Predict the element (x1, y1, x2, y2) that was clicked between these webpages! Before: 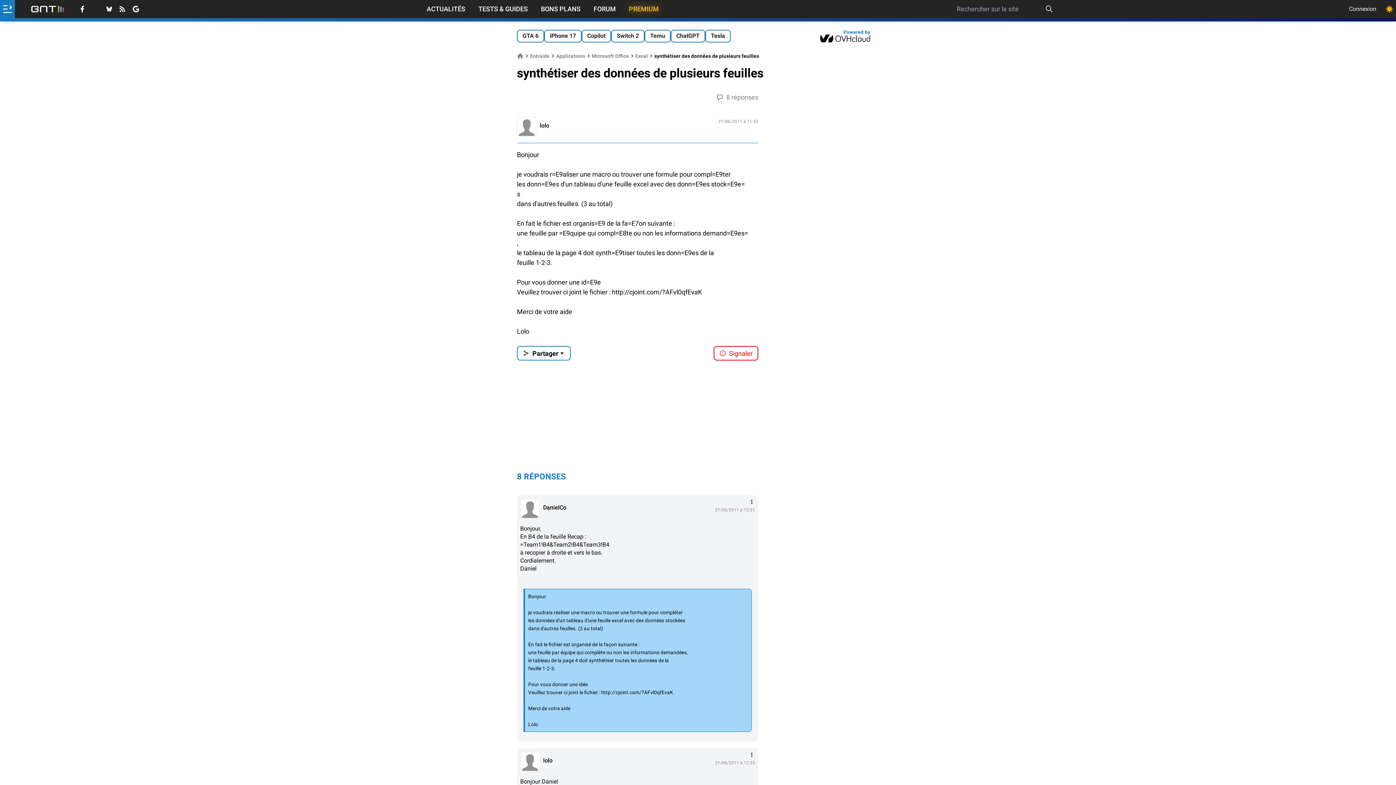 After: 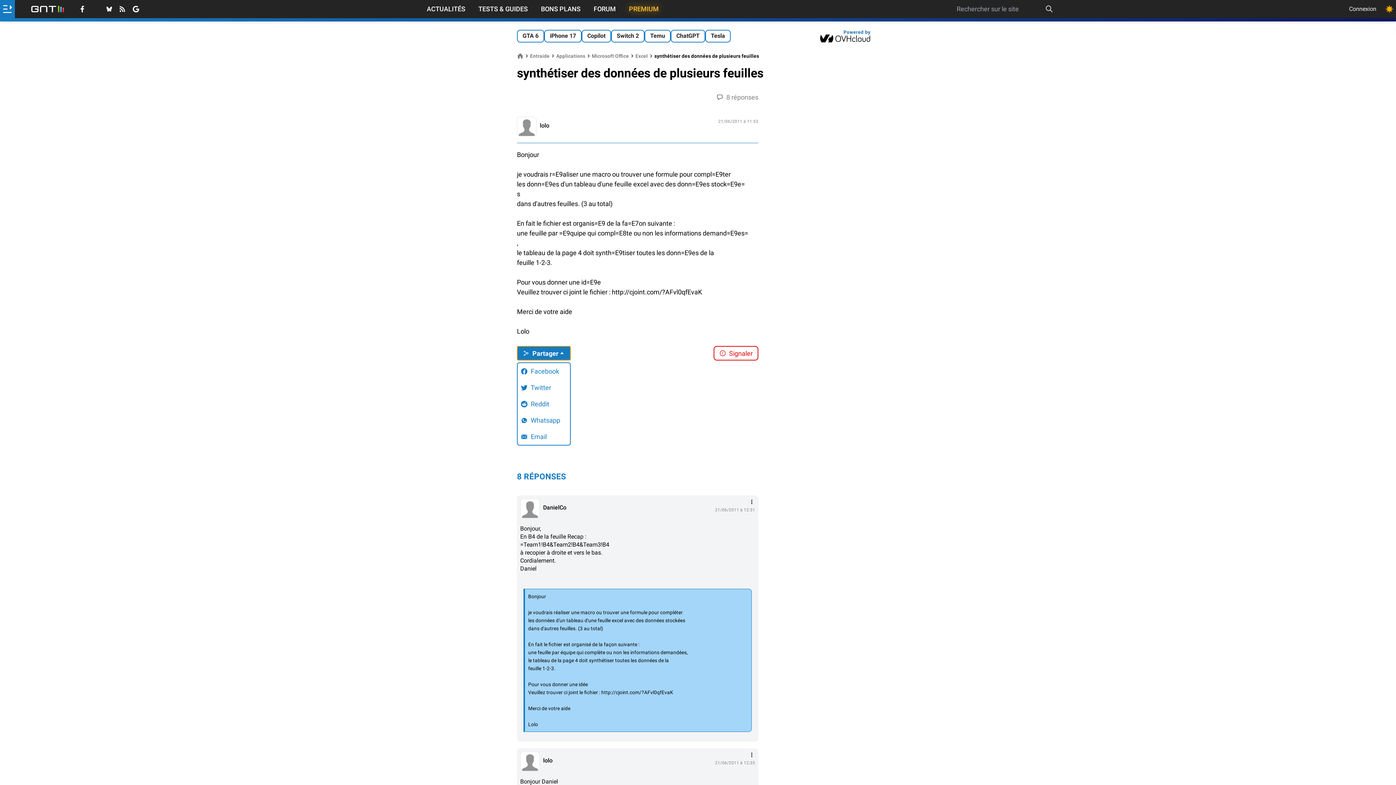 Action: bbox: (517, 346, 570, 360) label: Partager